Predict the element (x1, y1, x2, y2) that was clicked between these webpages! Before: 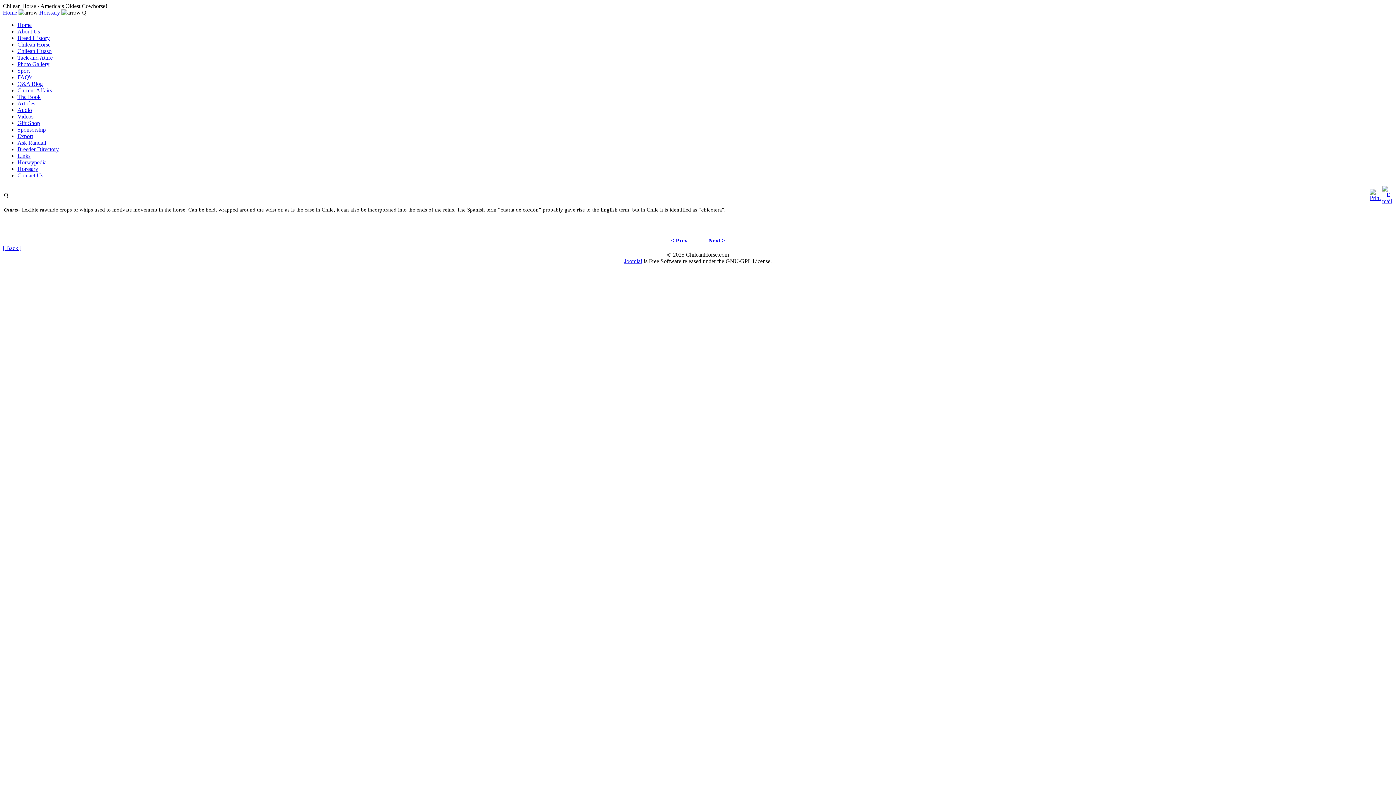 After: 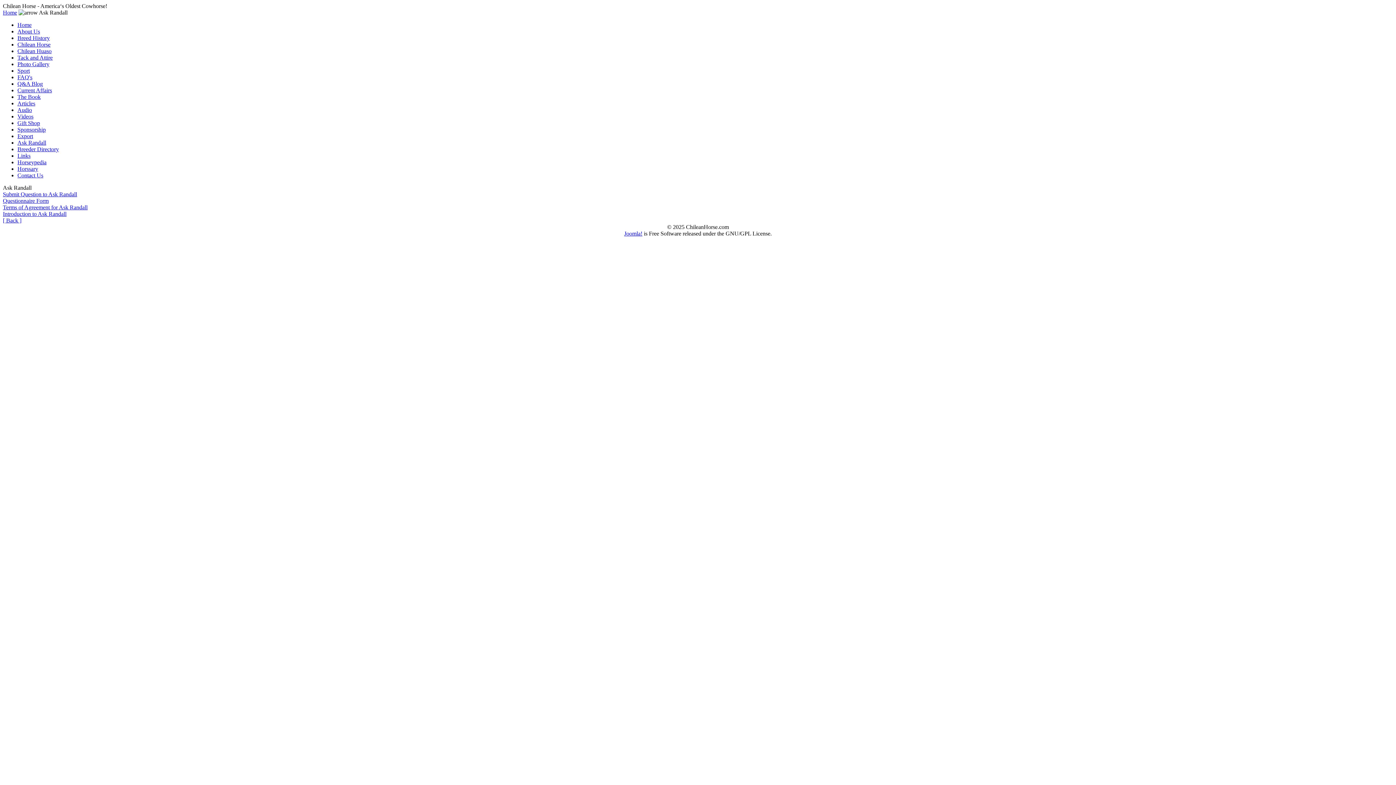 Action: label: Ask Randall bbox: (17, 139, 46, 145)